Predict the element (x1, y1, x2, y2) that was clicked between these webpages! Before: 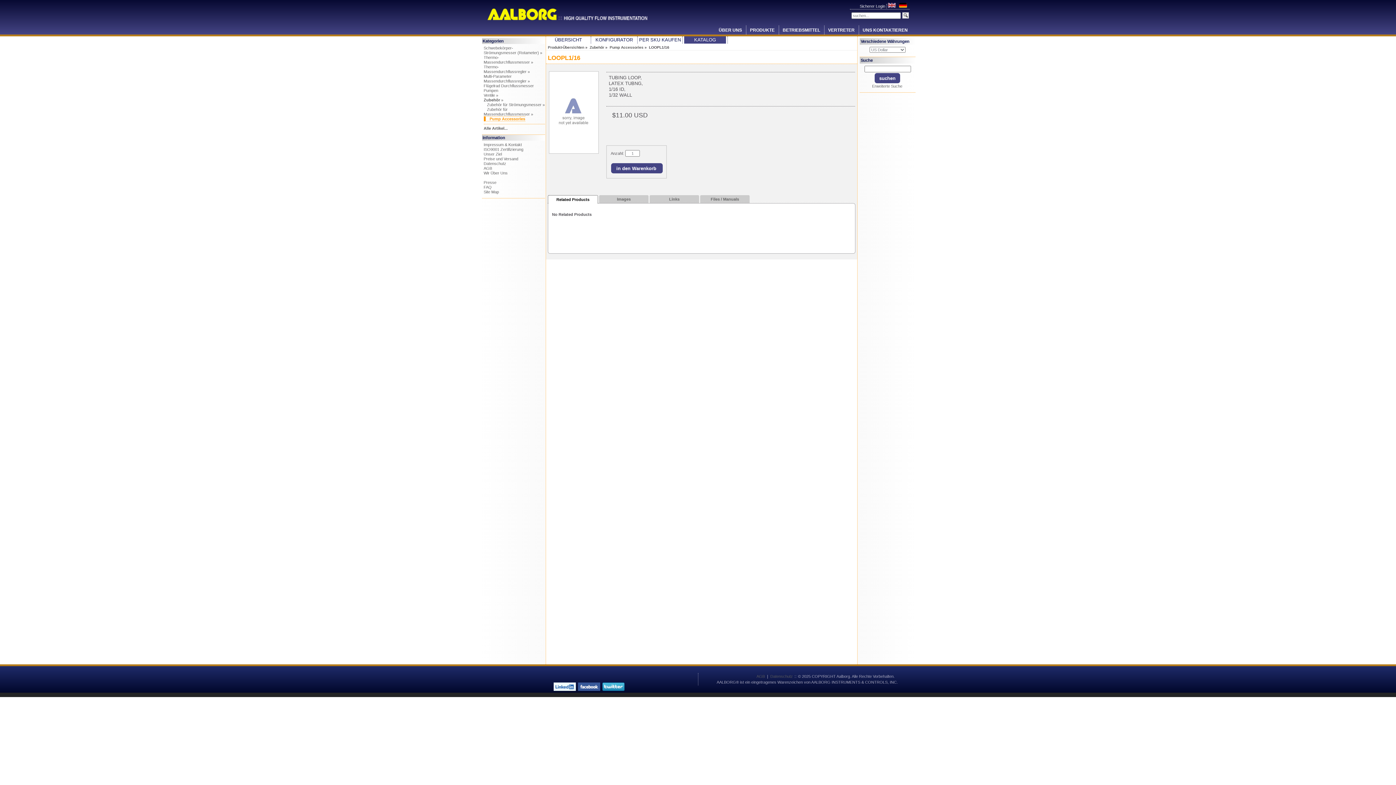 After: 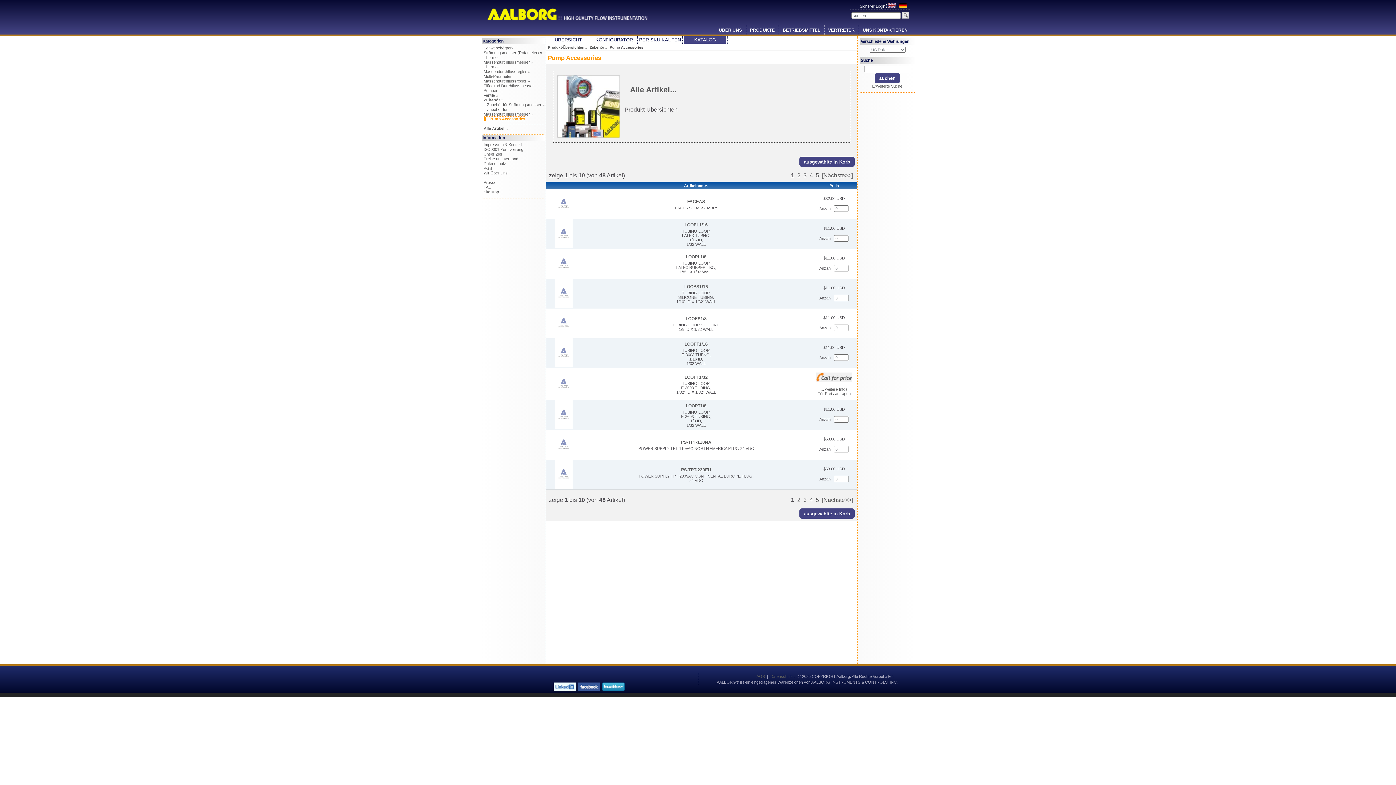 Action: label:    Pump Accessories bbox: (483, 116, 525, 121)